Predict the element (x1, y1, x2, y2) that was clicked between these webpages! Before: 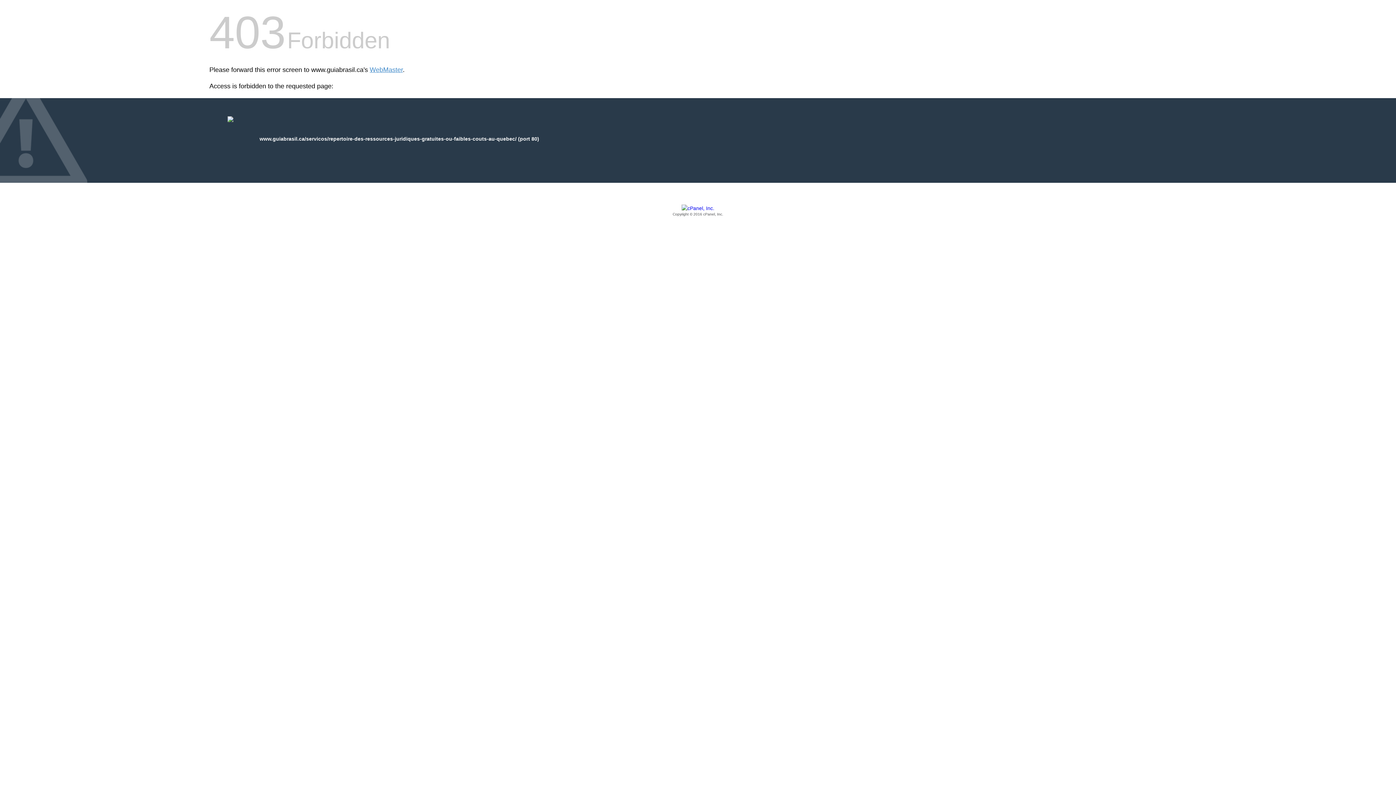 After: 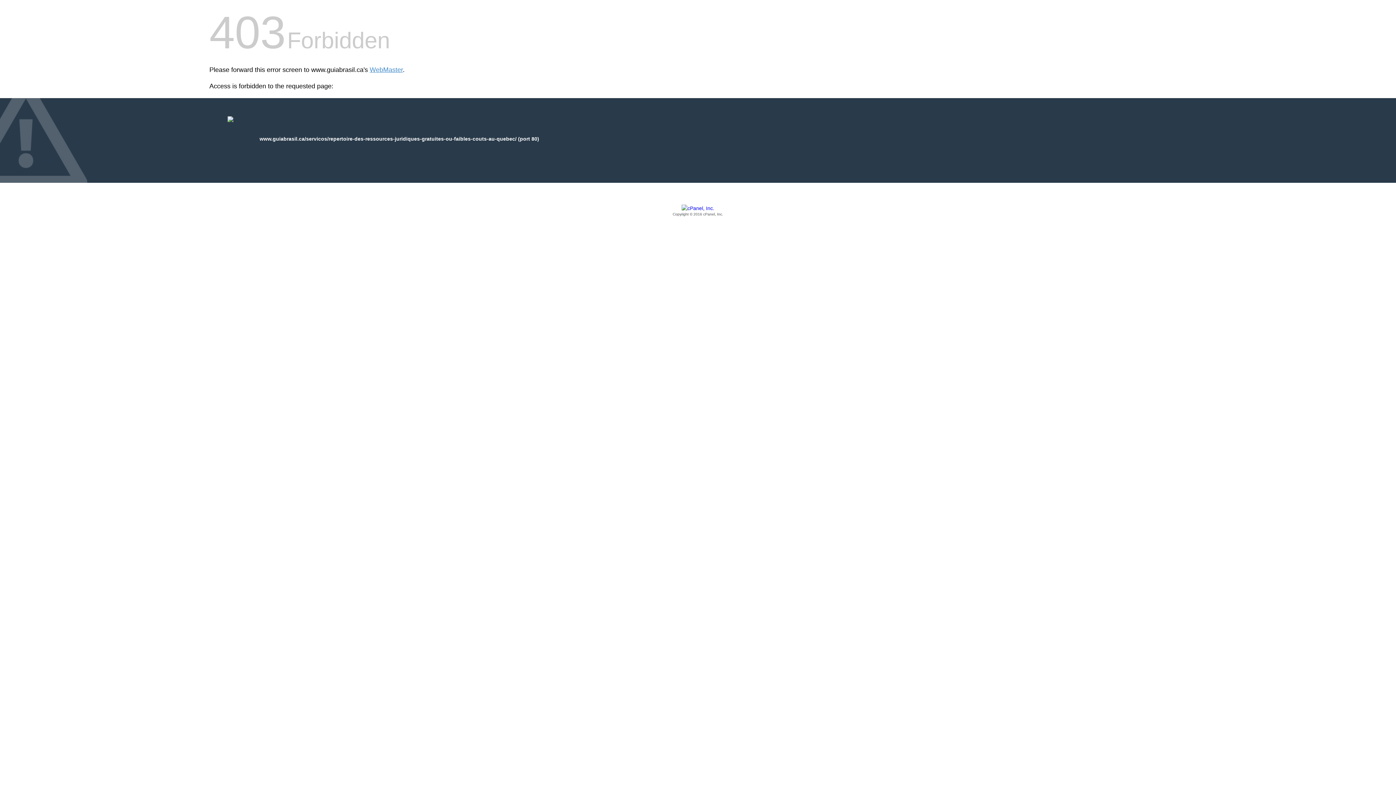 Action: bbox: (209, 205, 1186, 217) label: Copyright © 2016 cPanel, Inc.